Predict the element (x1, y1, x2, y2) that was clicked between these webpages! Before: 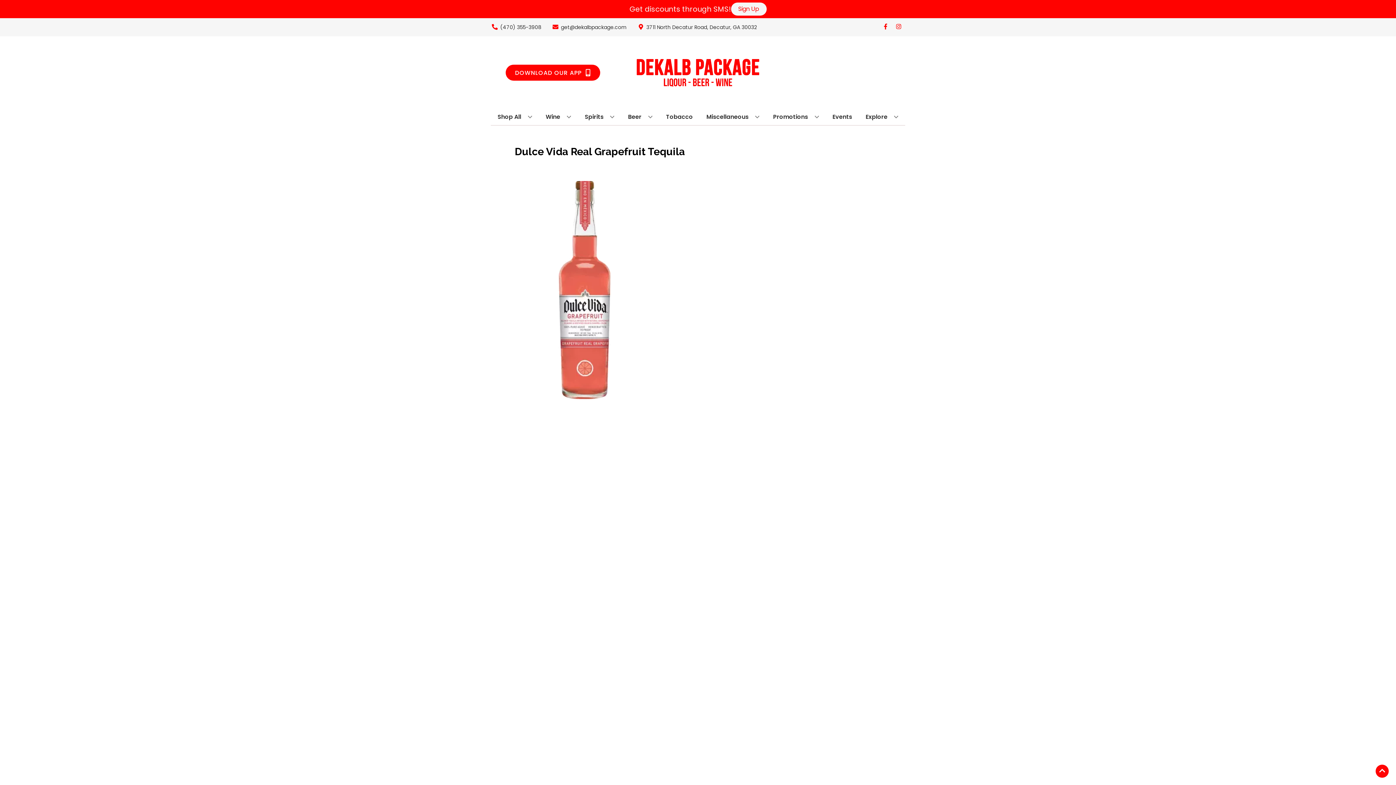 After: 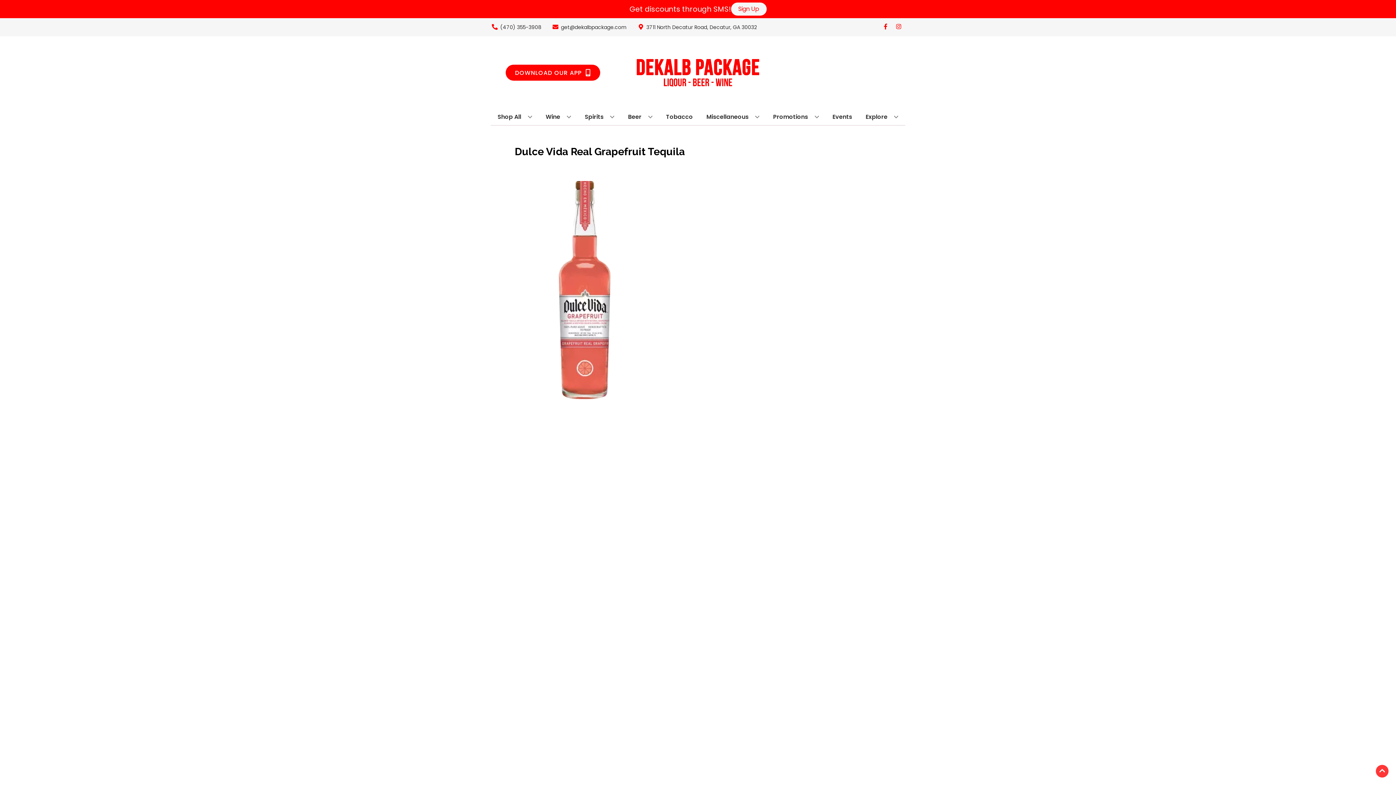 Action: label: Go to top bbox: (1376, 765, 1389, 778)